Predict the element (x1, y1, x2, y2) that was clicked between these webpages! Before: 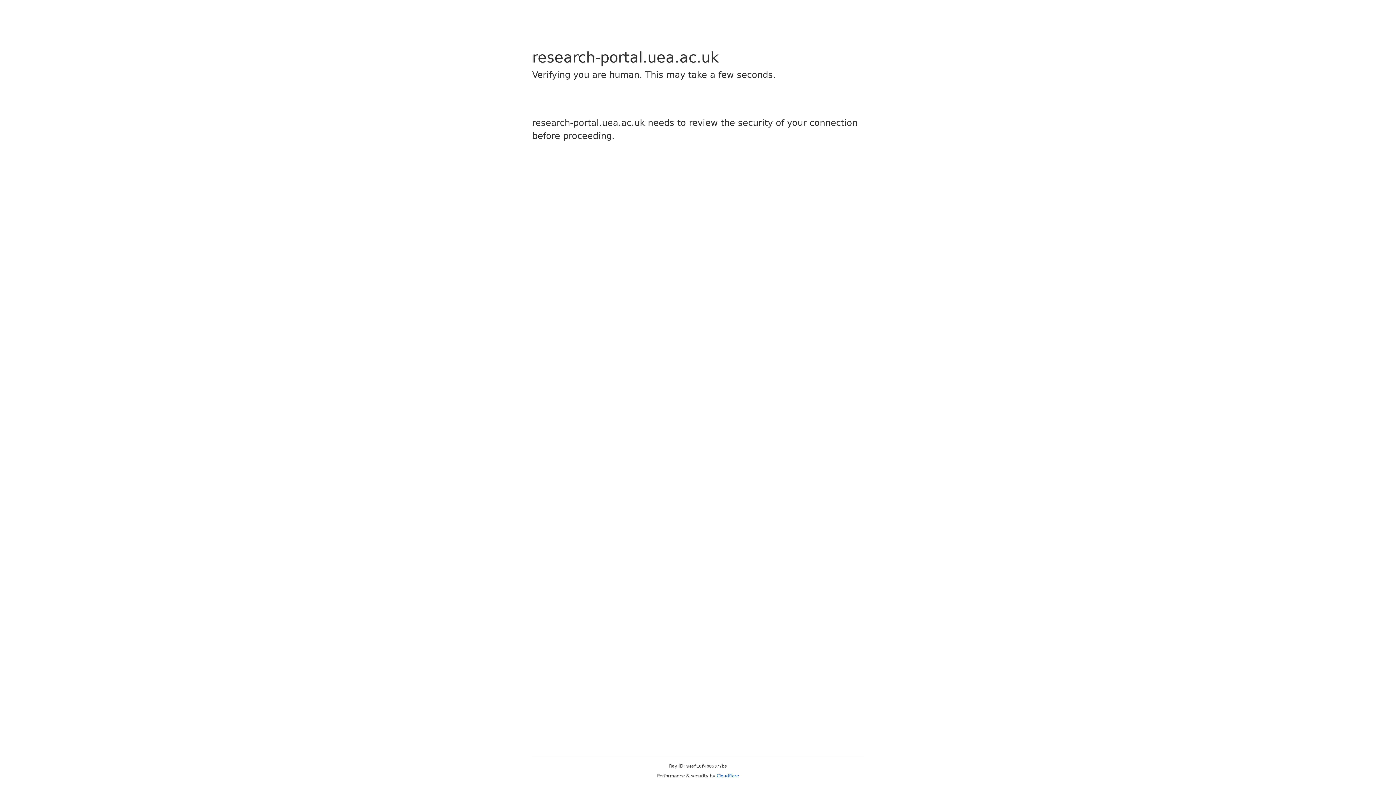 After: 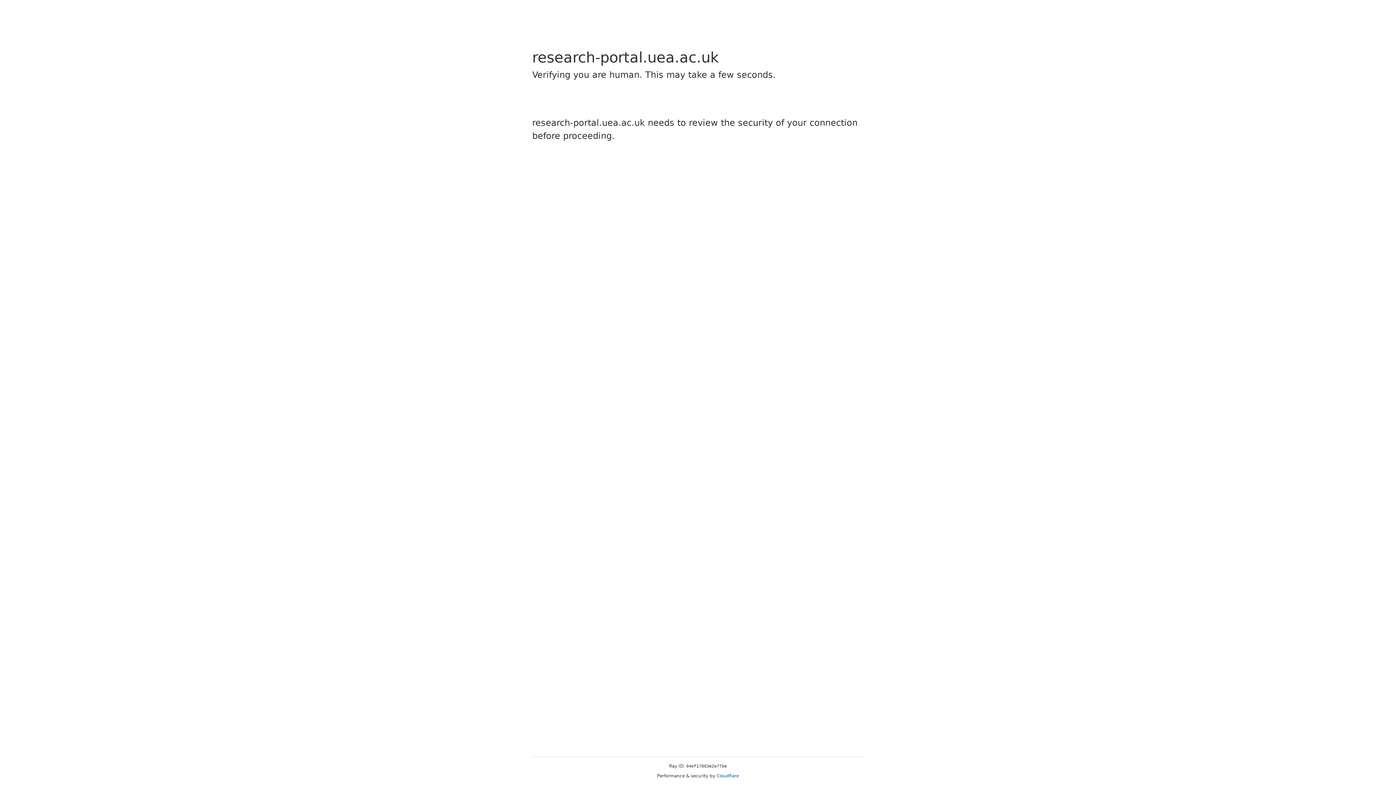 Action: bbox: (716, 773, 739, 778) label: Cloudflare